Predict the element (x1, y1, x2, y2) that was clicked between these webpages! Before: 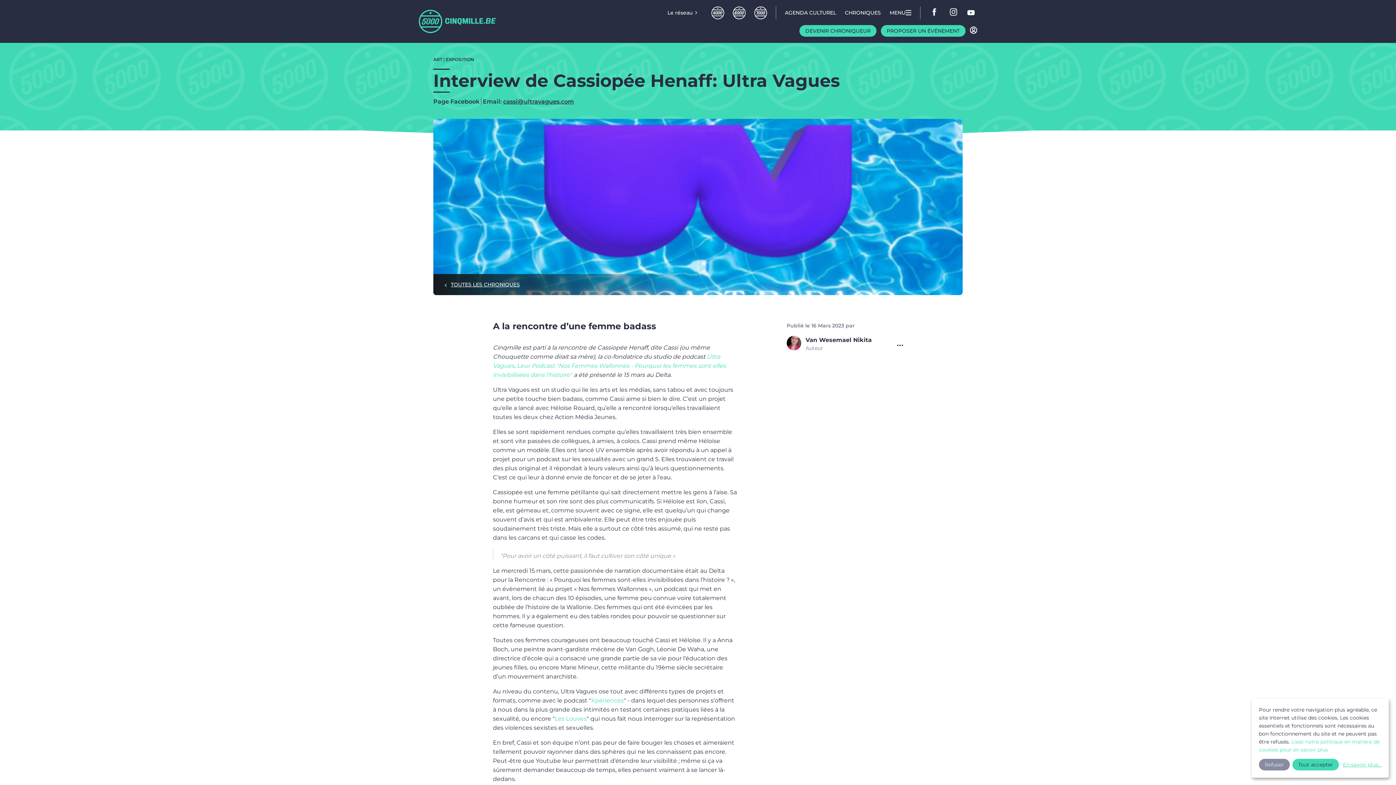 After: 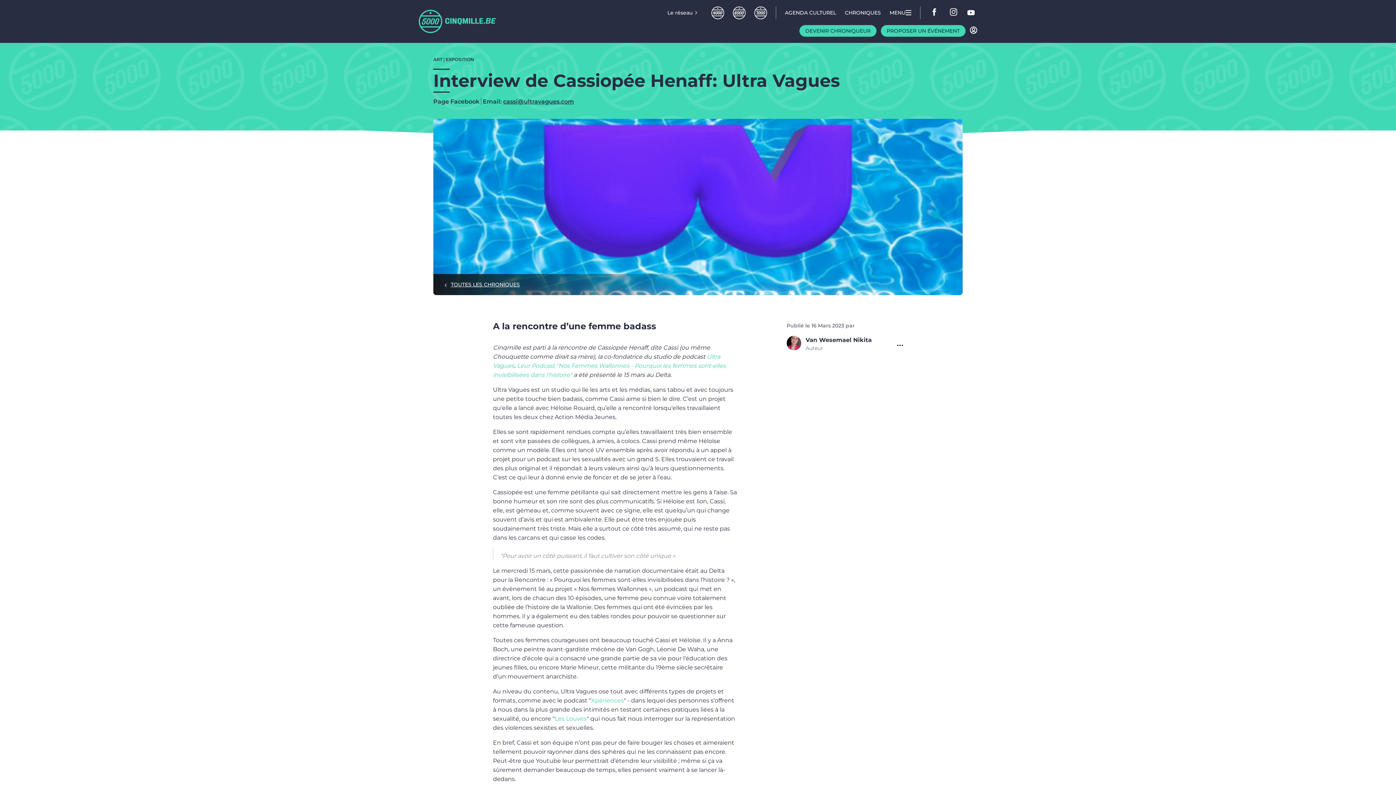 Action: label: Refuser bbox: (1259, 759, 1290, 770)